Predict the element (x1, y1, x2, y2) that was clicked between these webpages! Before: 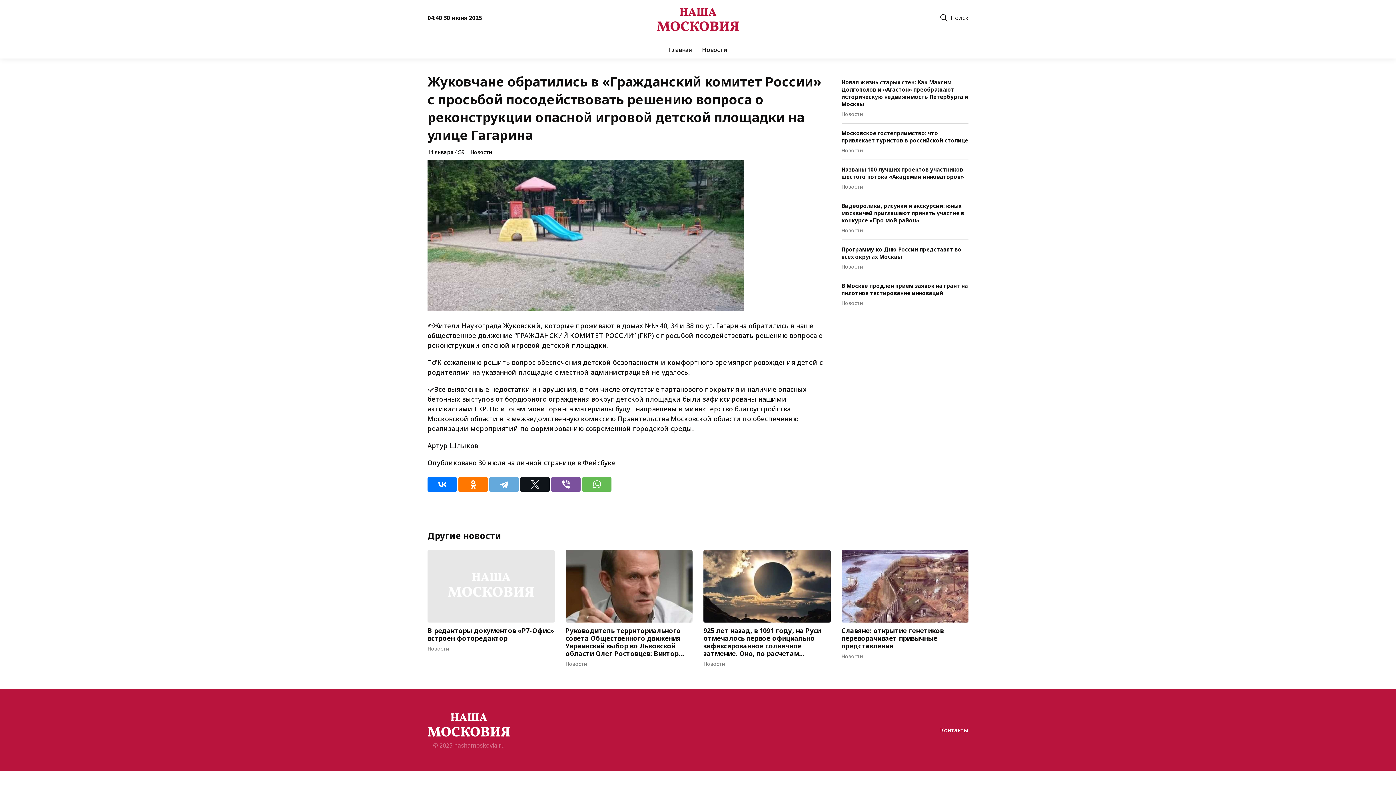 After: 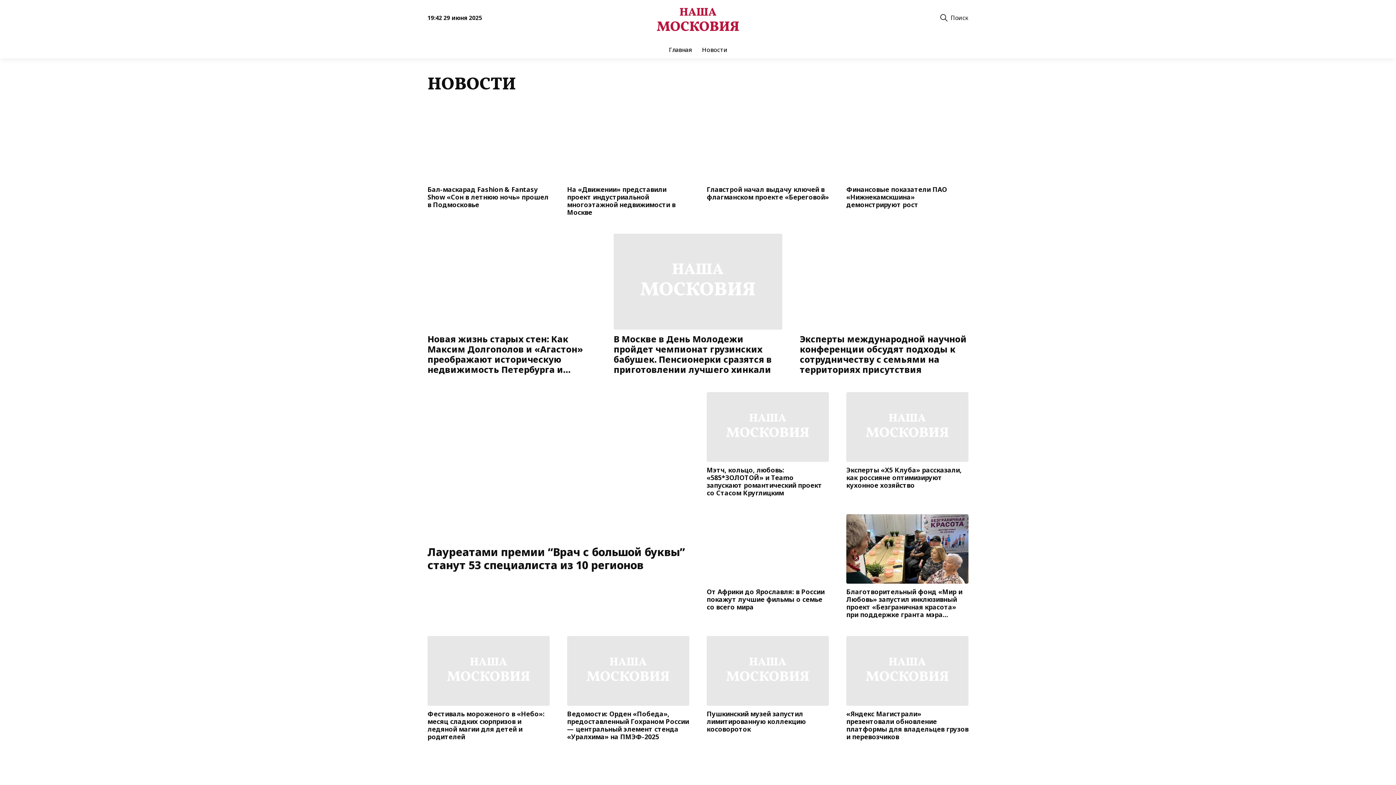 Action: bbox: (841, 299, 968, 306) label: Новости